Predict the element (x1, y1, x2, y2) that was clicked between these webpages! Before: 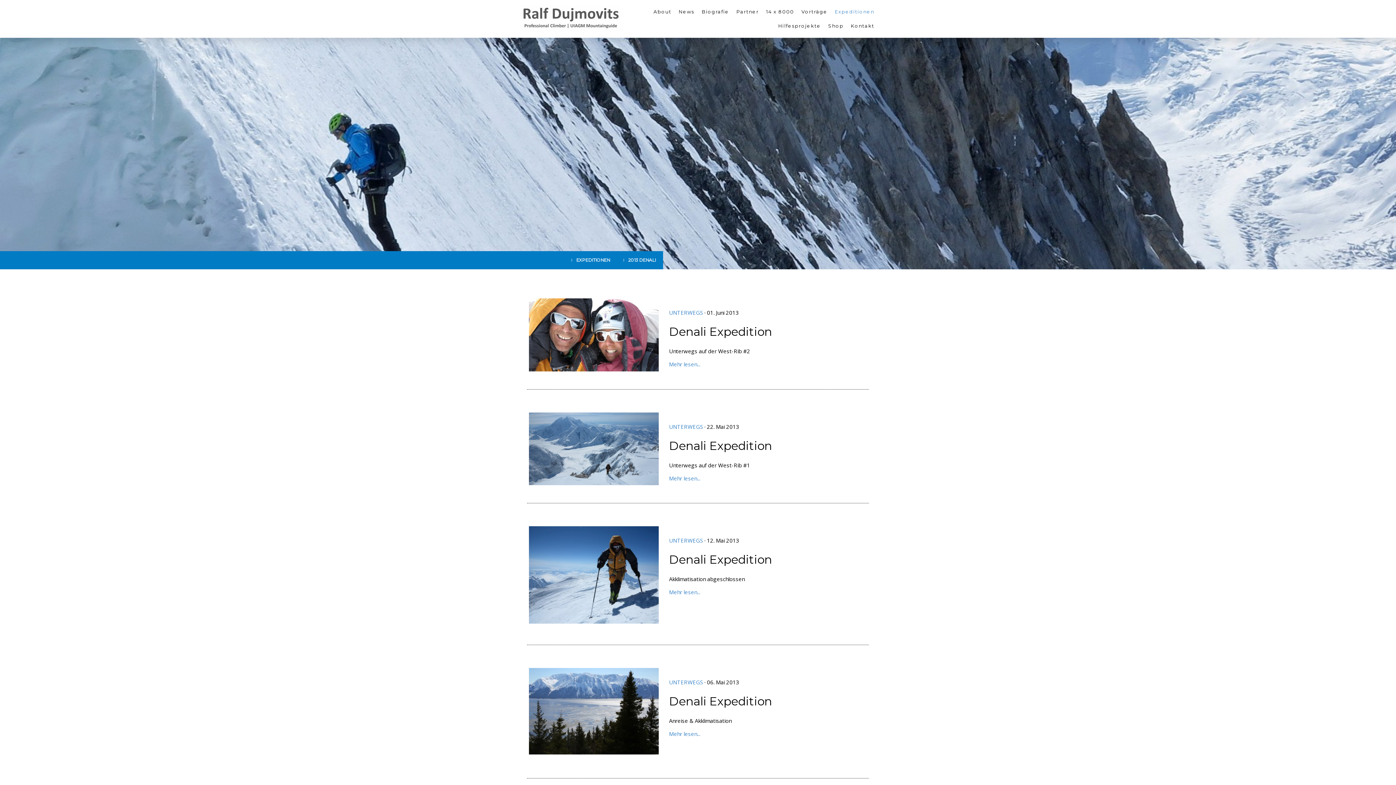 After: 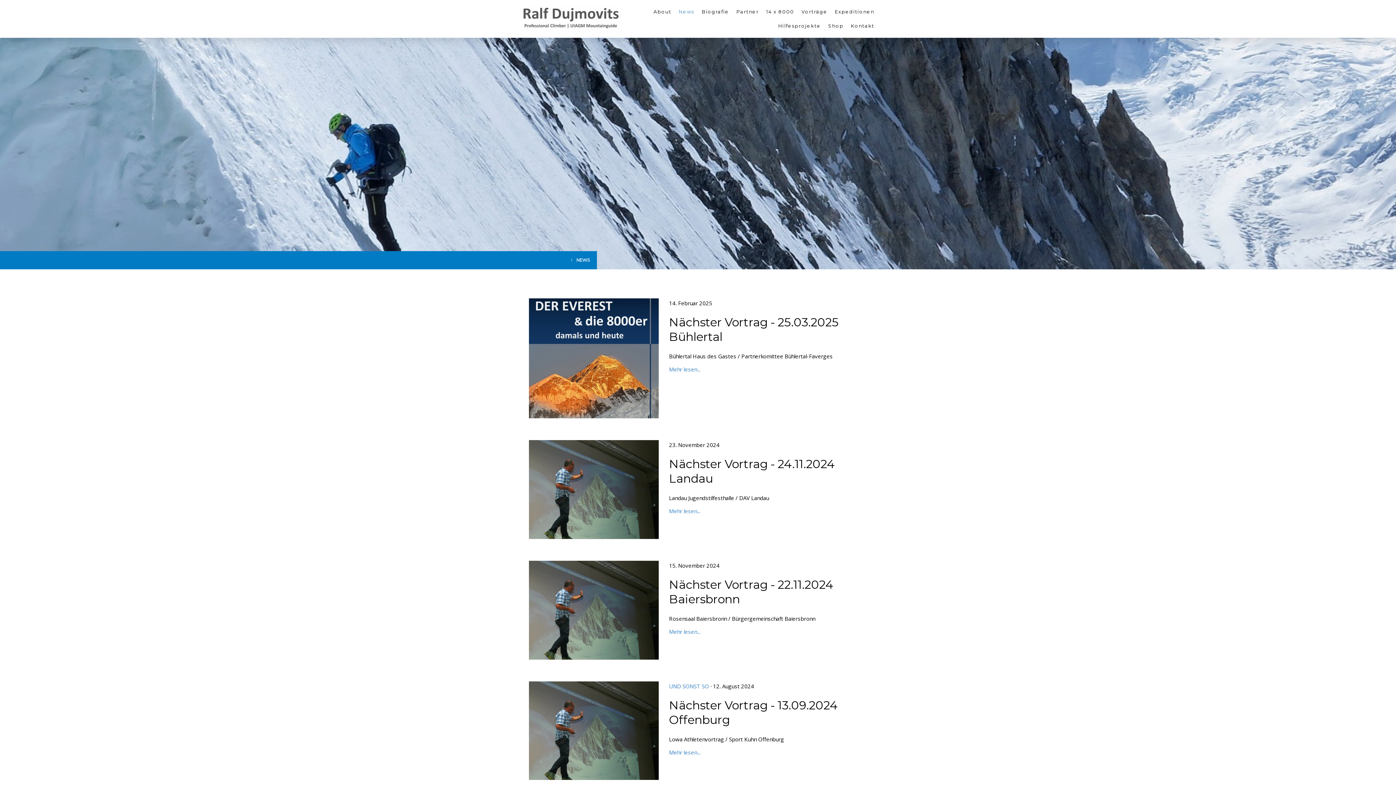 Action: bbox: (675, 4, 698, 18) label: News